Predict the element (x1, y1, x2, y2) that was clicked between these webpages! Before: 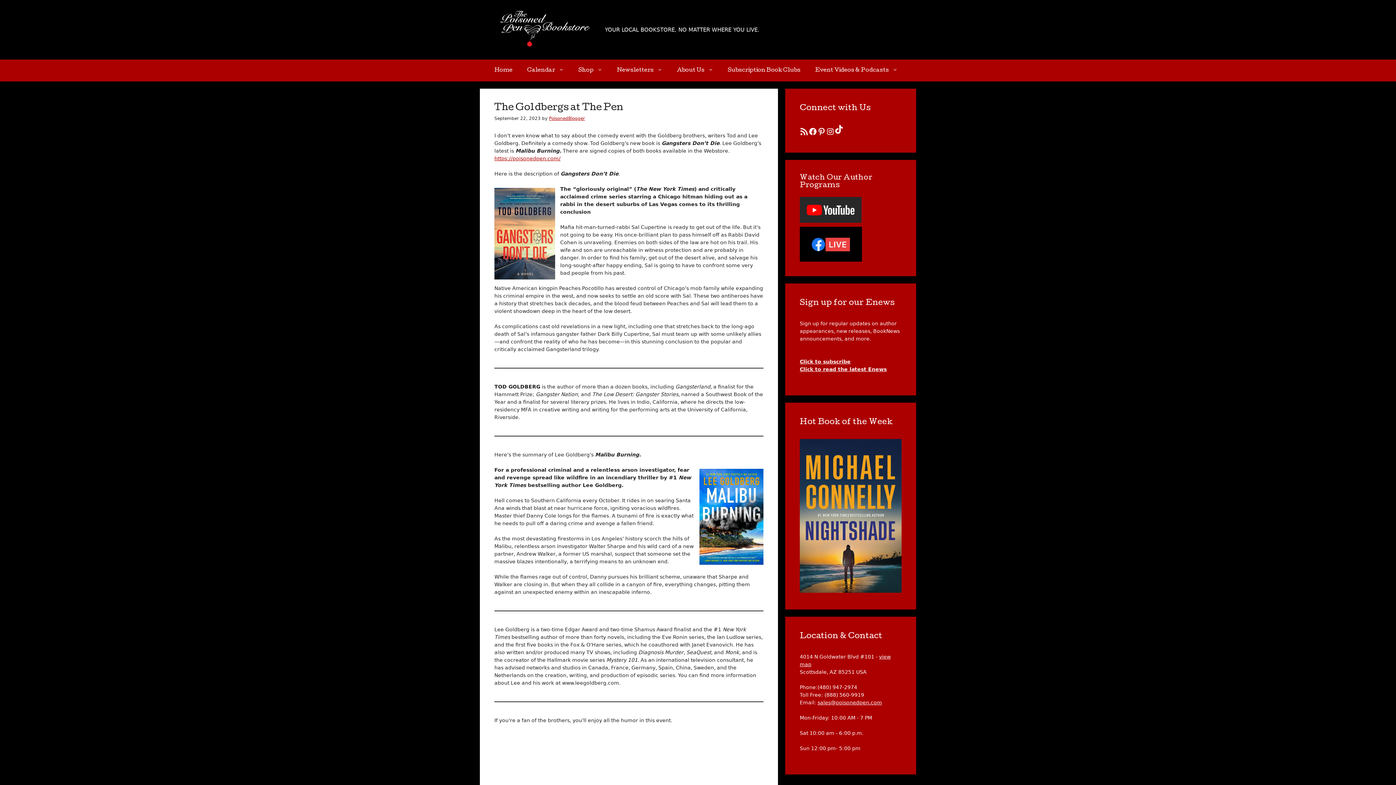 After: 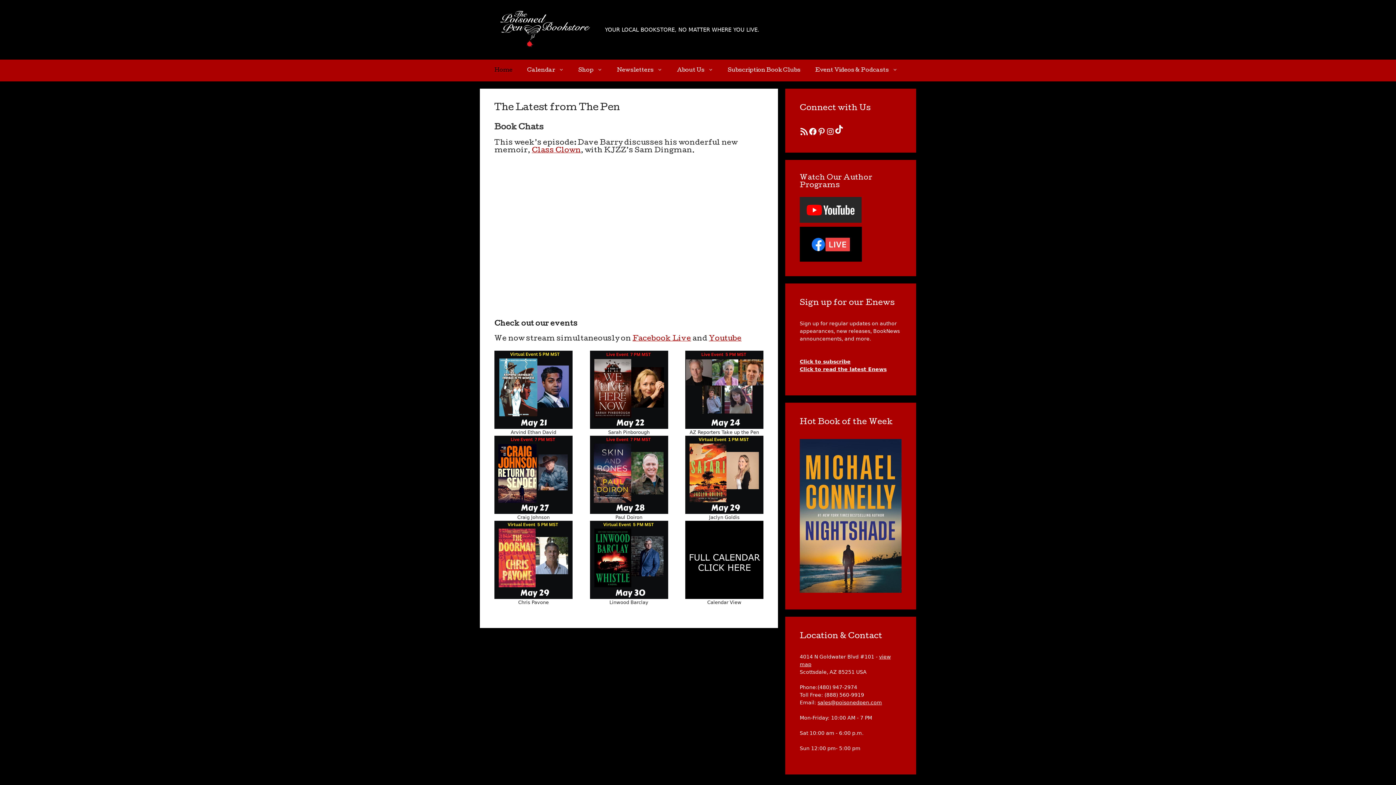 Action: label: Home bbox: (487, 59, 520, 81)